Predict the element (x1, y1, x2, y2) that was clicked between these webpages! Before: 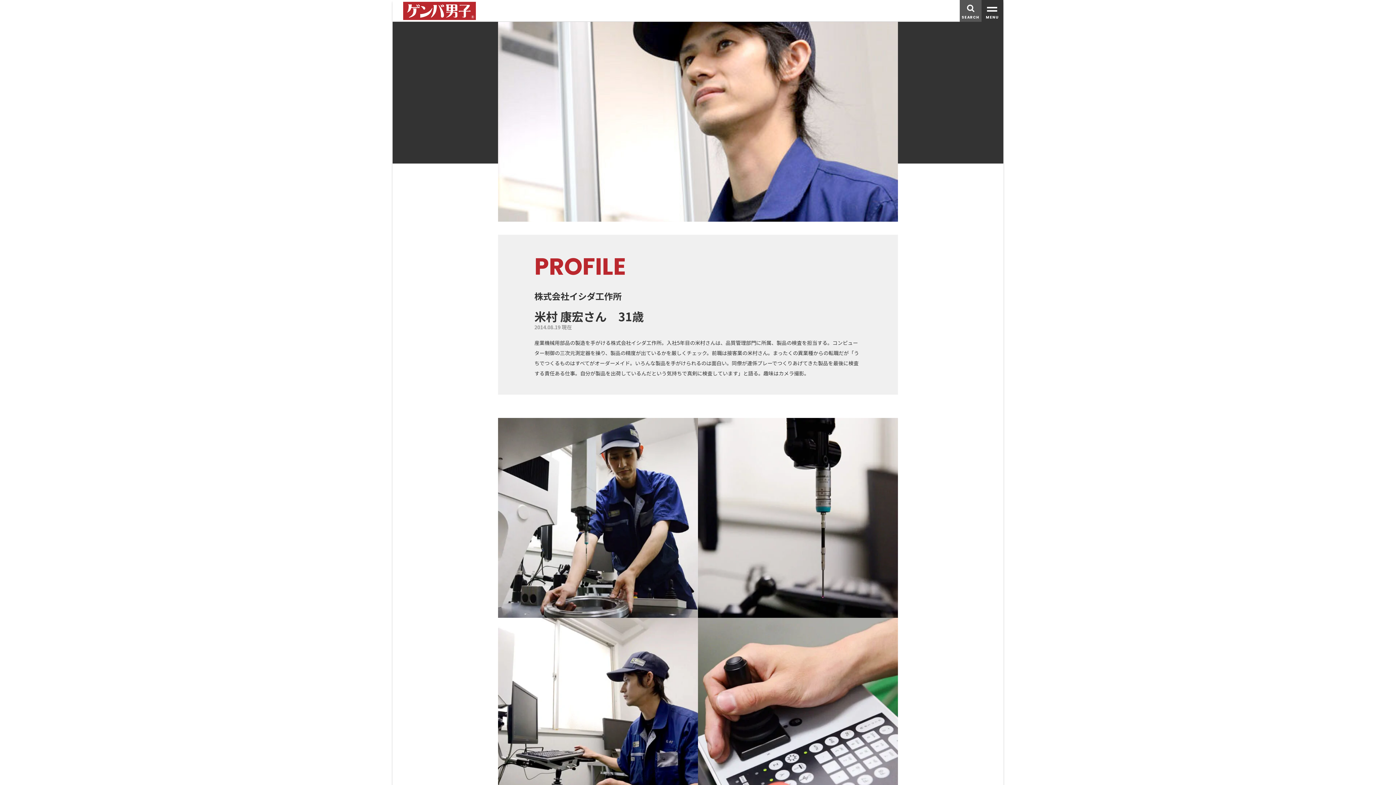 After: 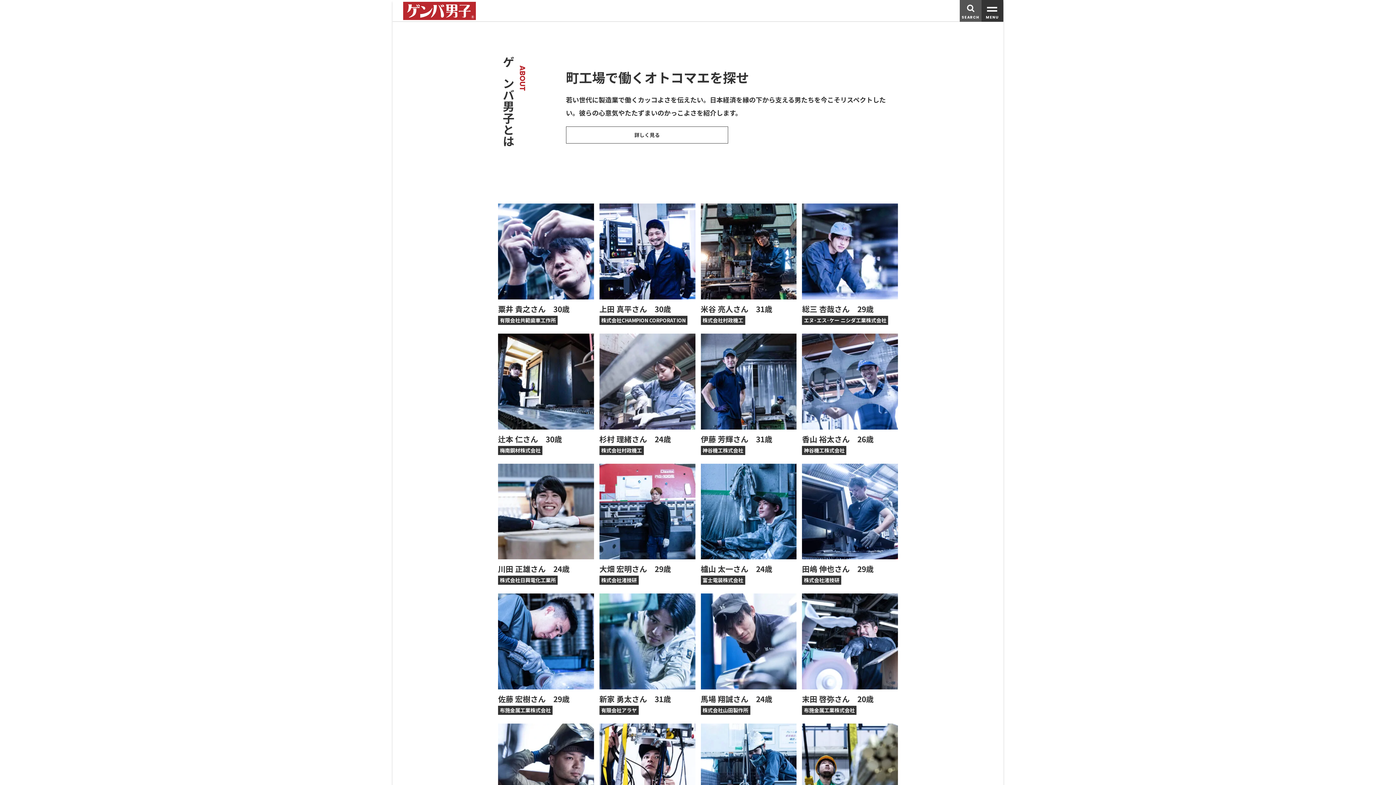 Action: bbox: (403, 0, 476, 21)